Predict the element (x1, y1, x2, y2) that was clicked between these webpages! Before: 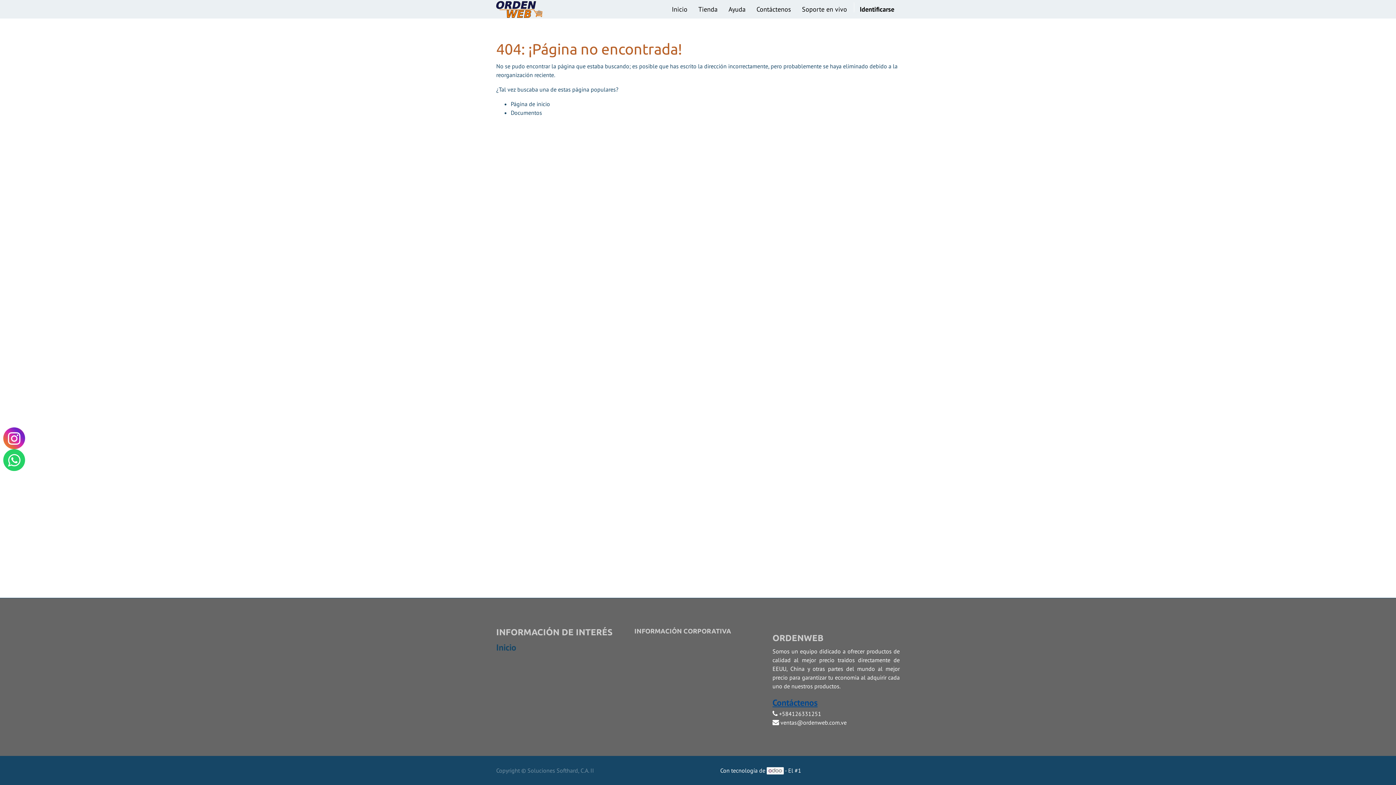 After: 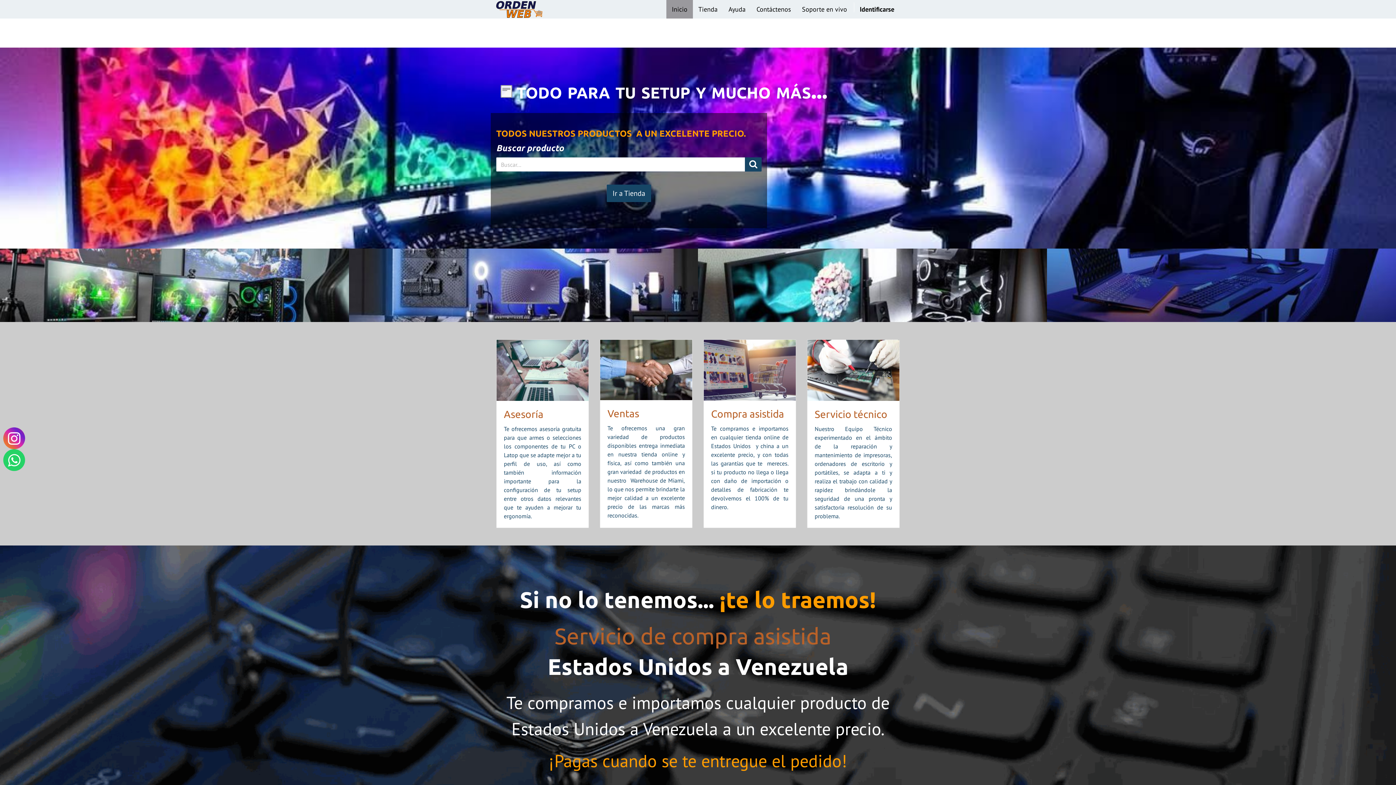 Action: label: Inicio bbox: (496, 645, 516, 652)